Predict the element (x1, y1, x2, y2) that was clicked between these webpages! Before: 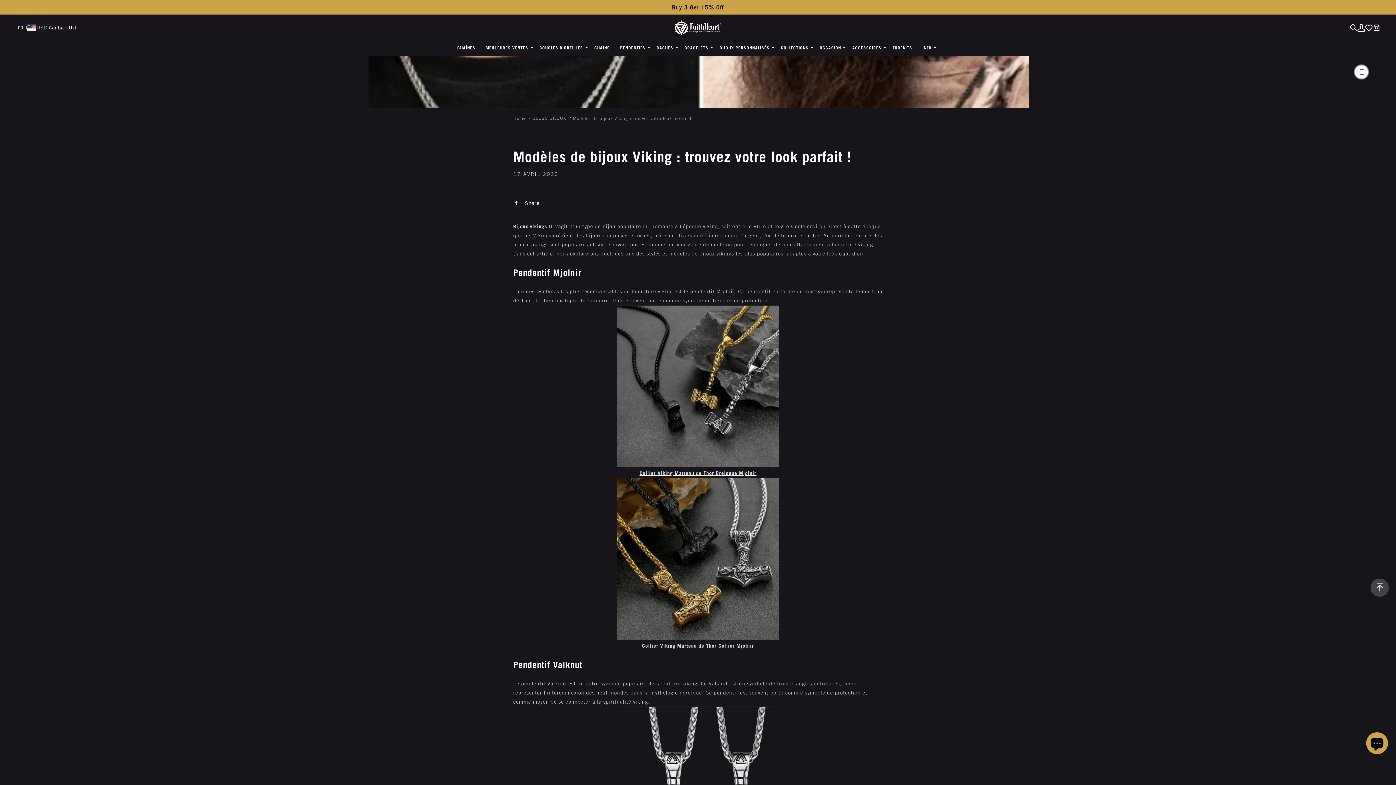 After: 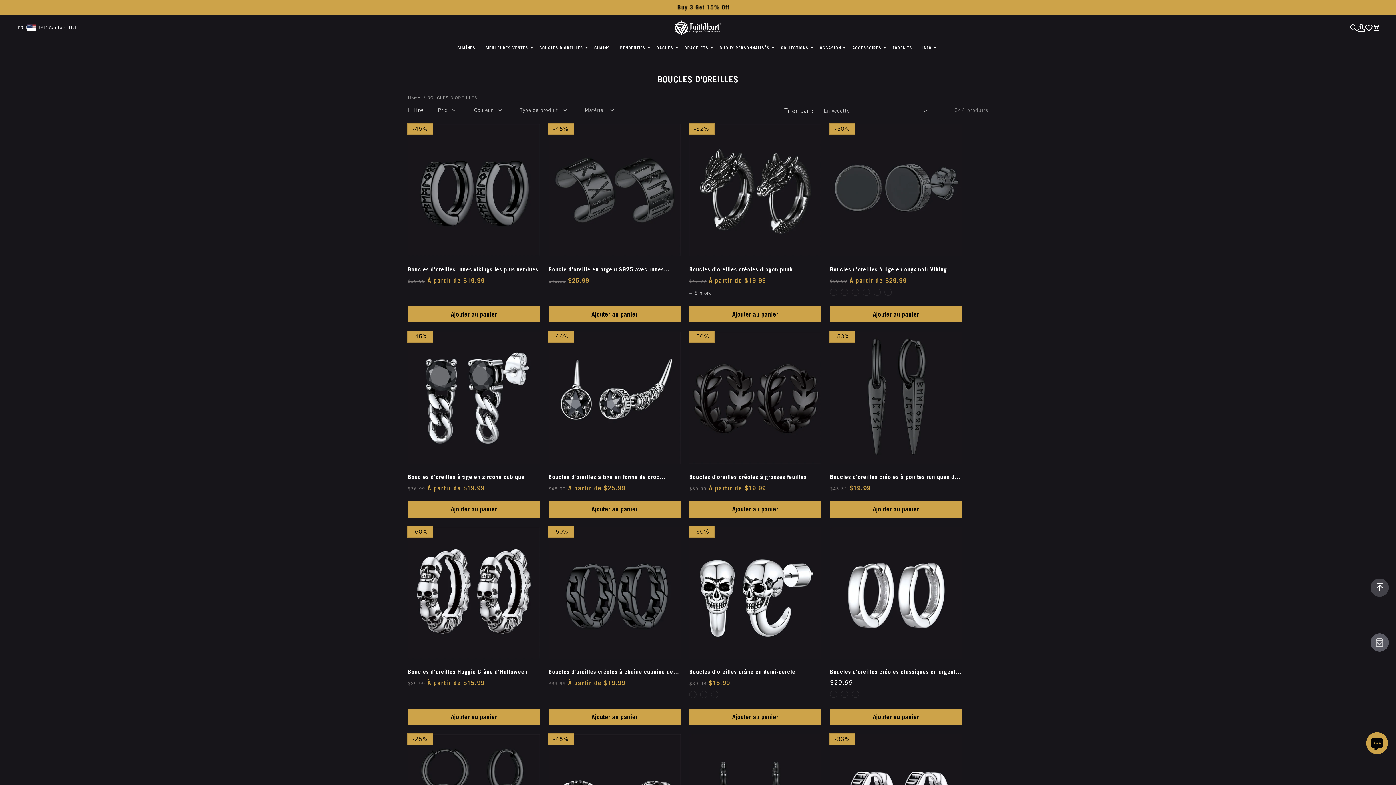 Action: bbox: (534, 39, 589, 56) label: BOUCLES D'OREILLES